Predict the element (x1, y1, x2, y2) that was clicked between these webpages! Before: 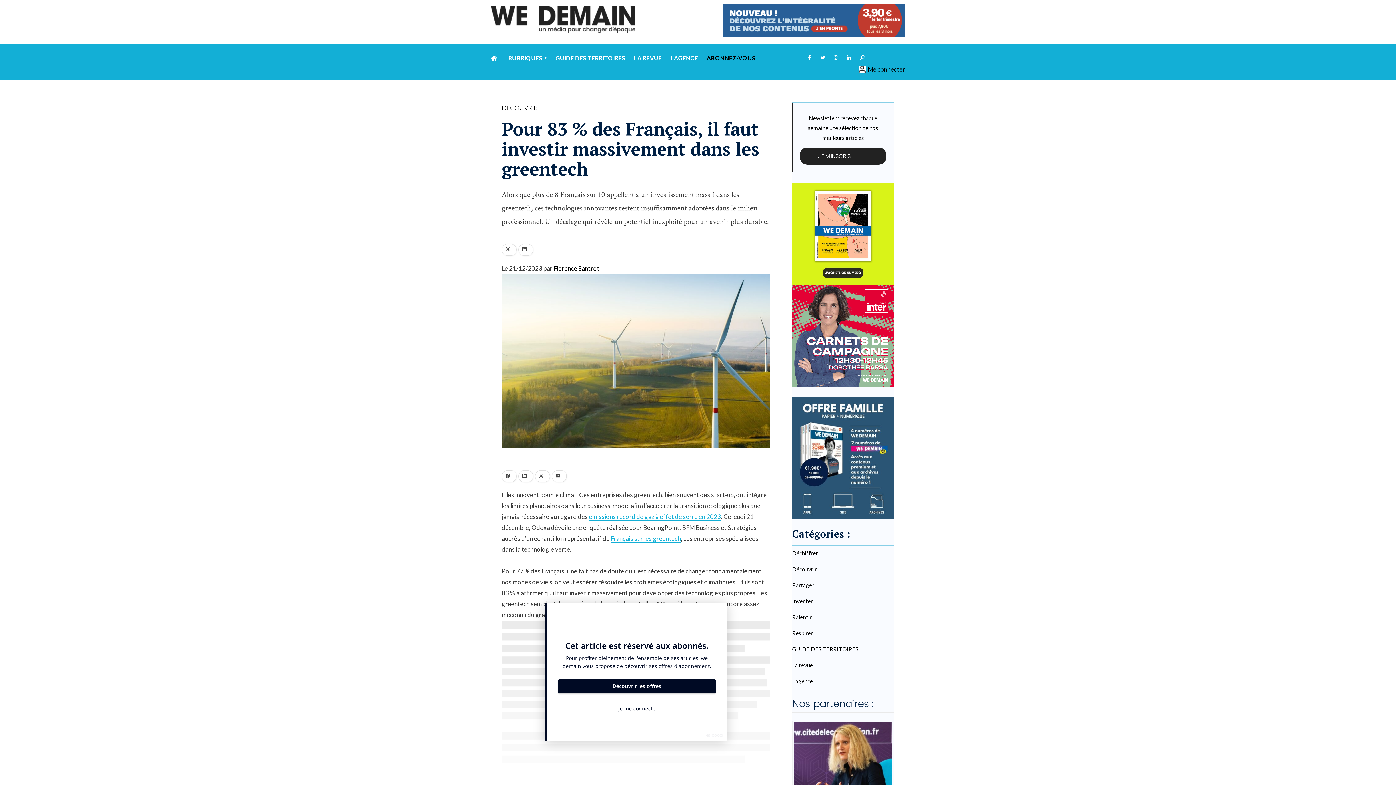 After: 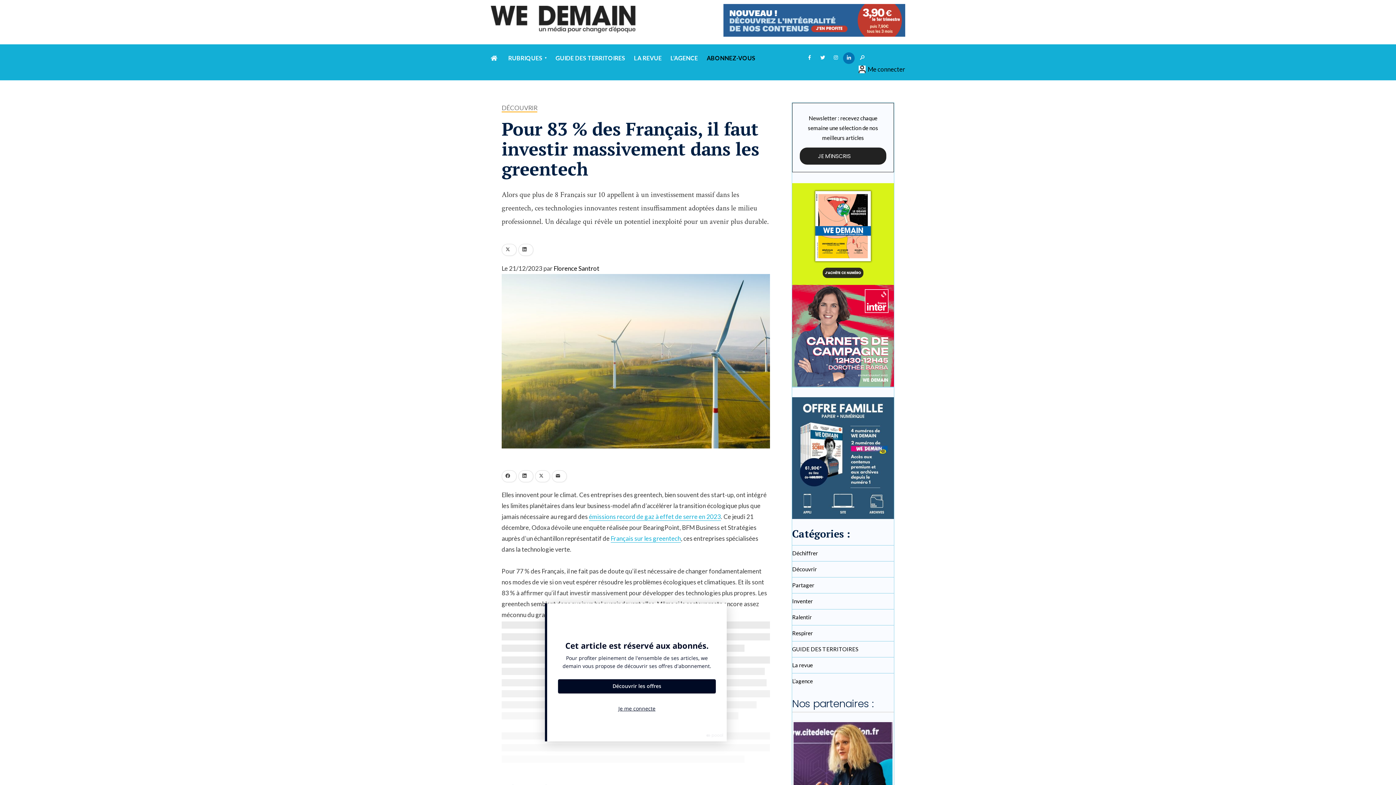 Action: bbox: (843, 52, 854, 64)